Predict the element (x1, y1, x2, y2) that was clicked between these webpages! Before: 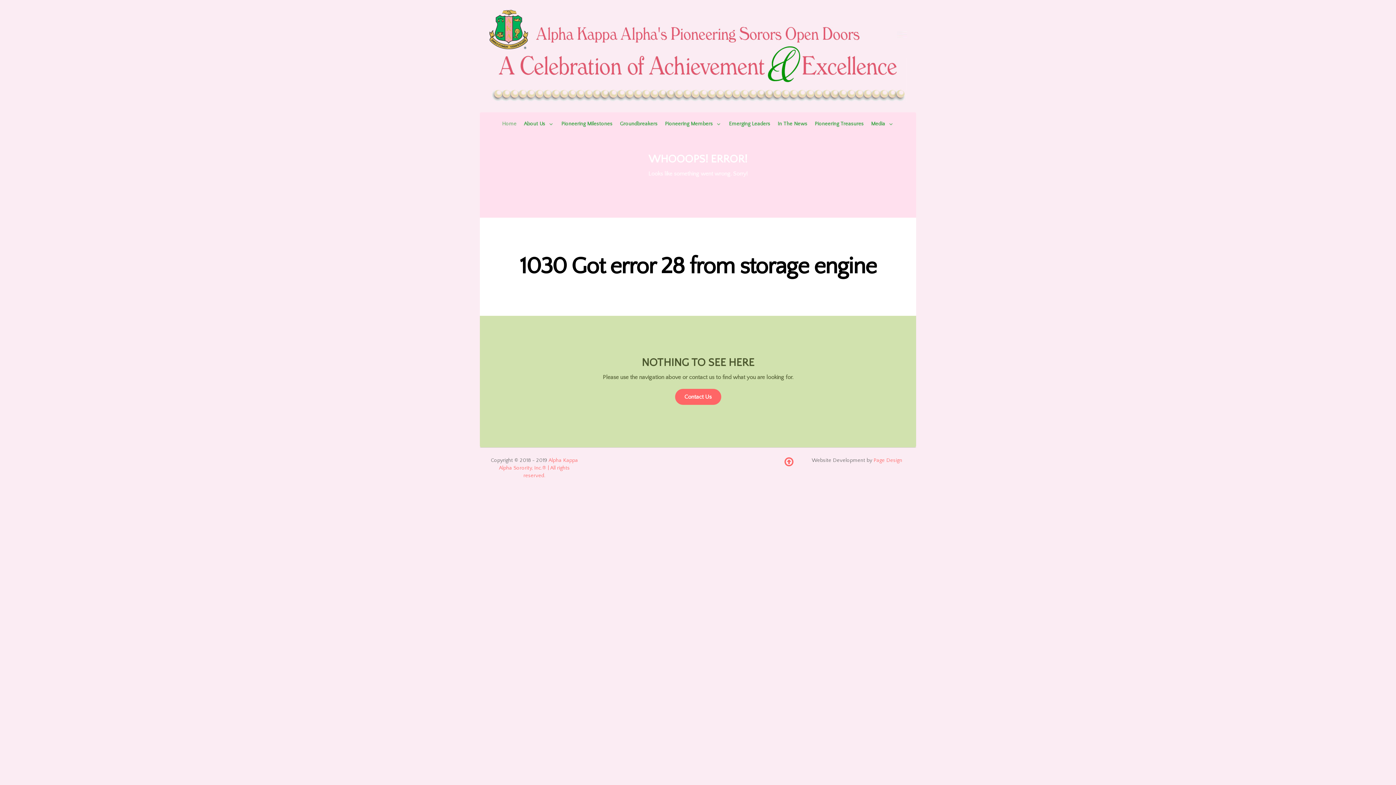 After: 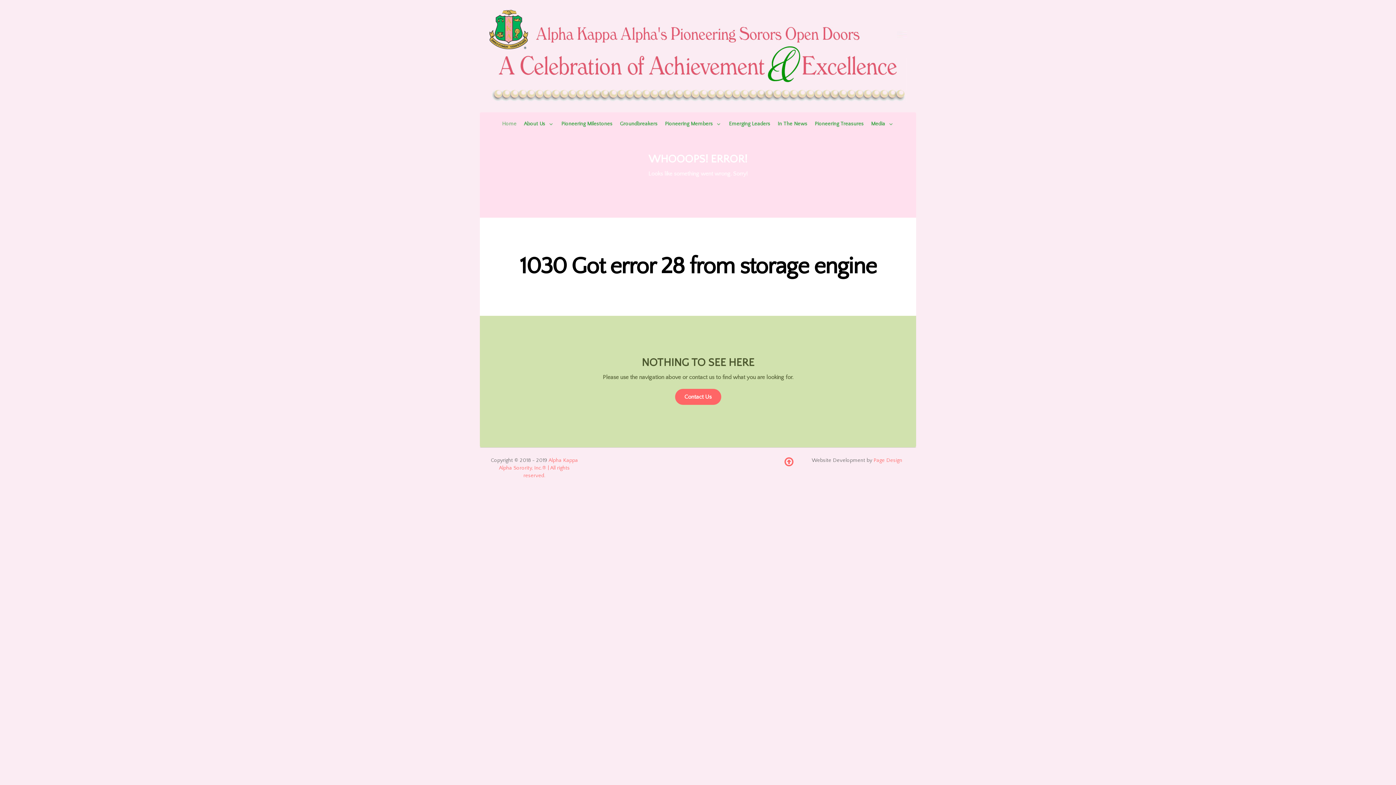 Action: bbox: (871, 119, 894, 129) label: Media 